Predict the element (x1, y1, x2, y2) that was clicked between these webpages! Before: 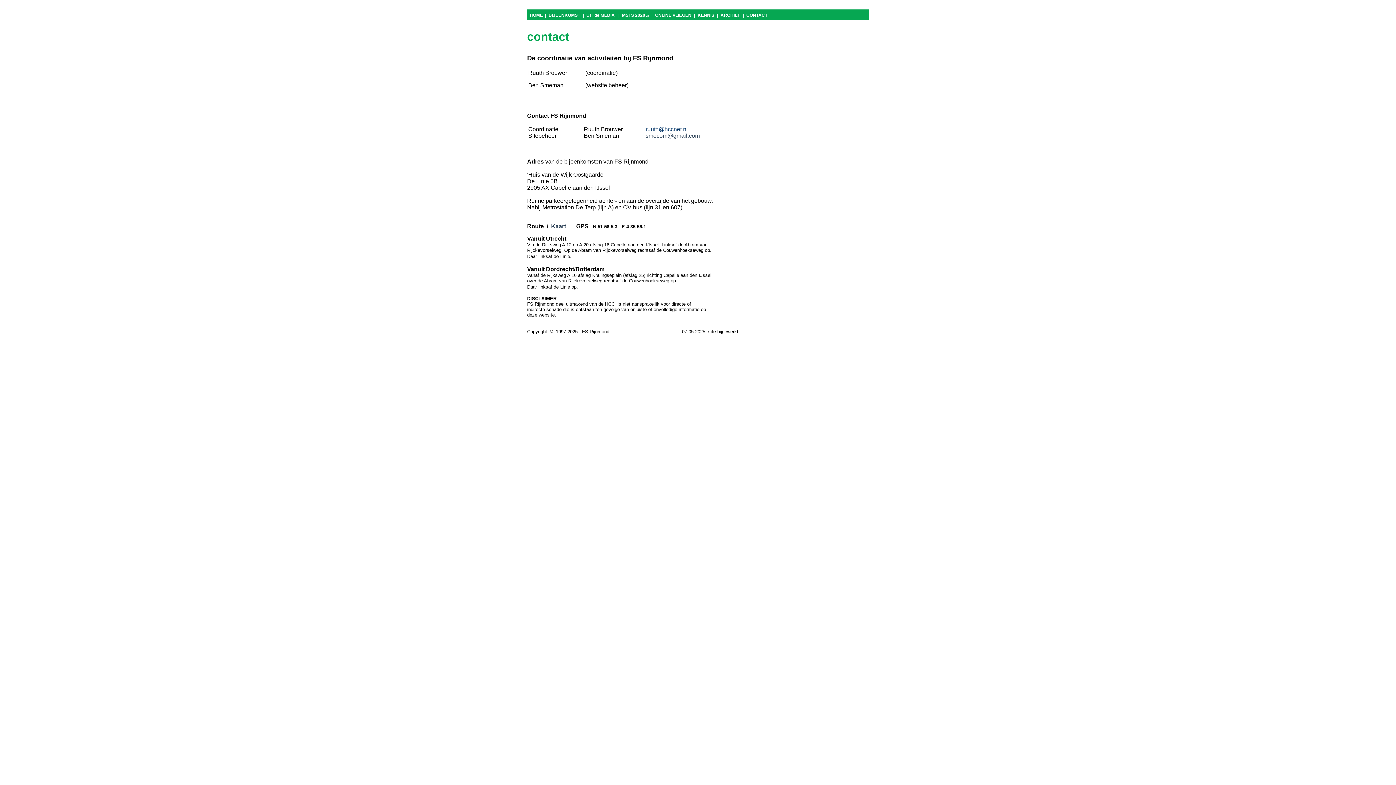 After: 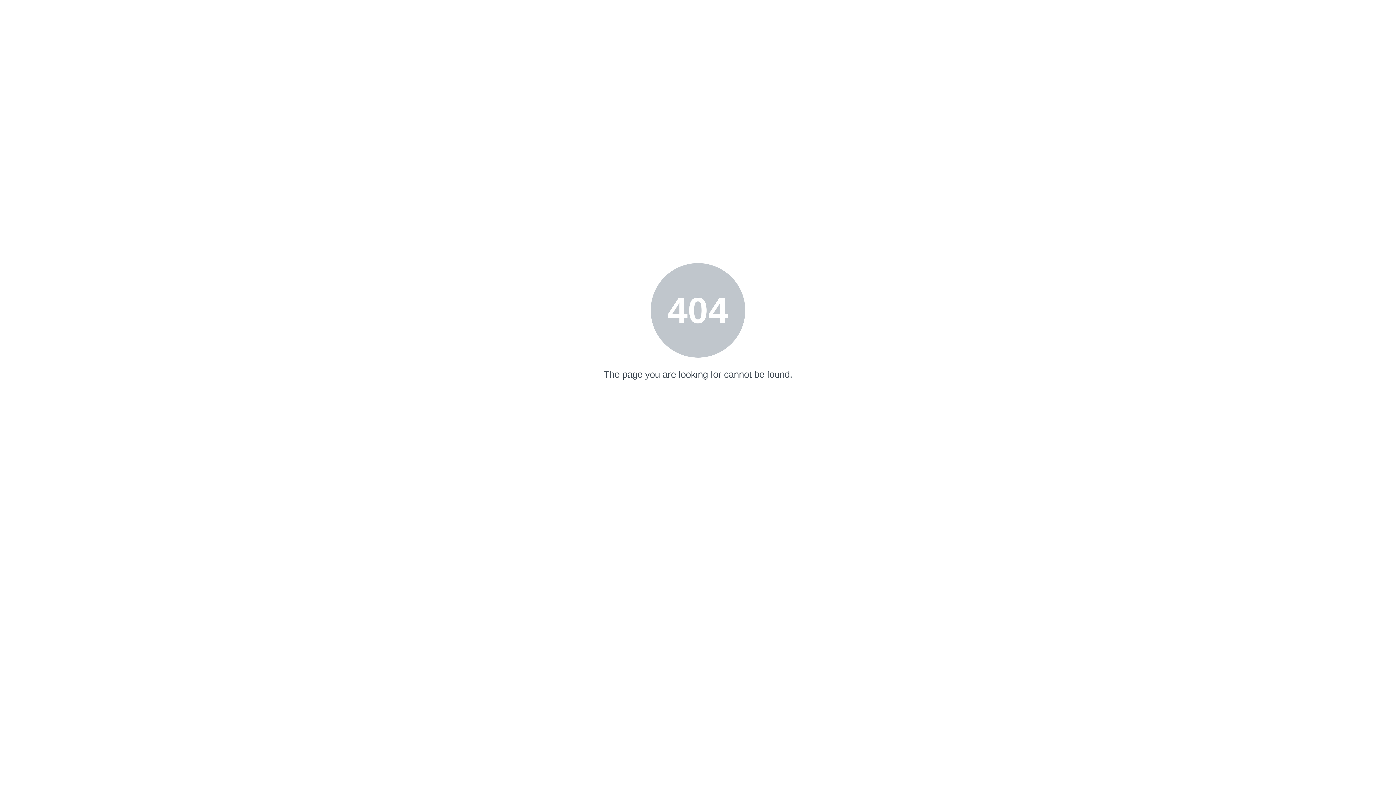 Action: label: Kaart bbox: (551, 223, 566, 229)